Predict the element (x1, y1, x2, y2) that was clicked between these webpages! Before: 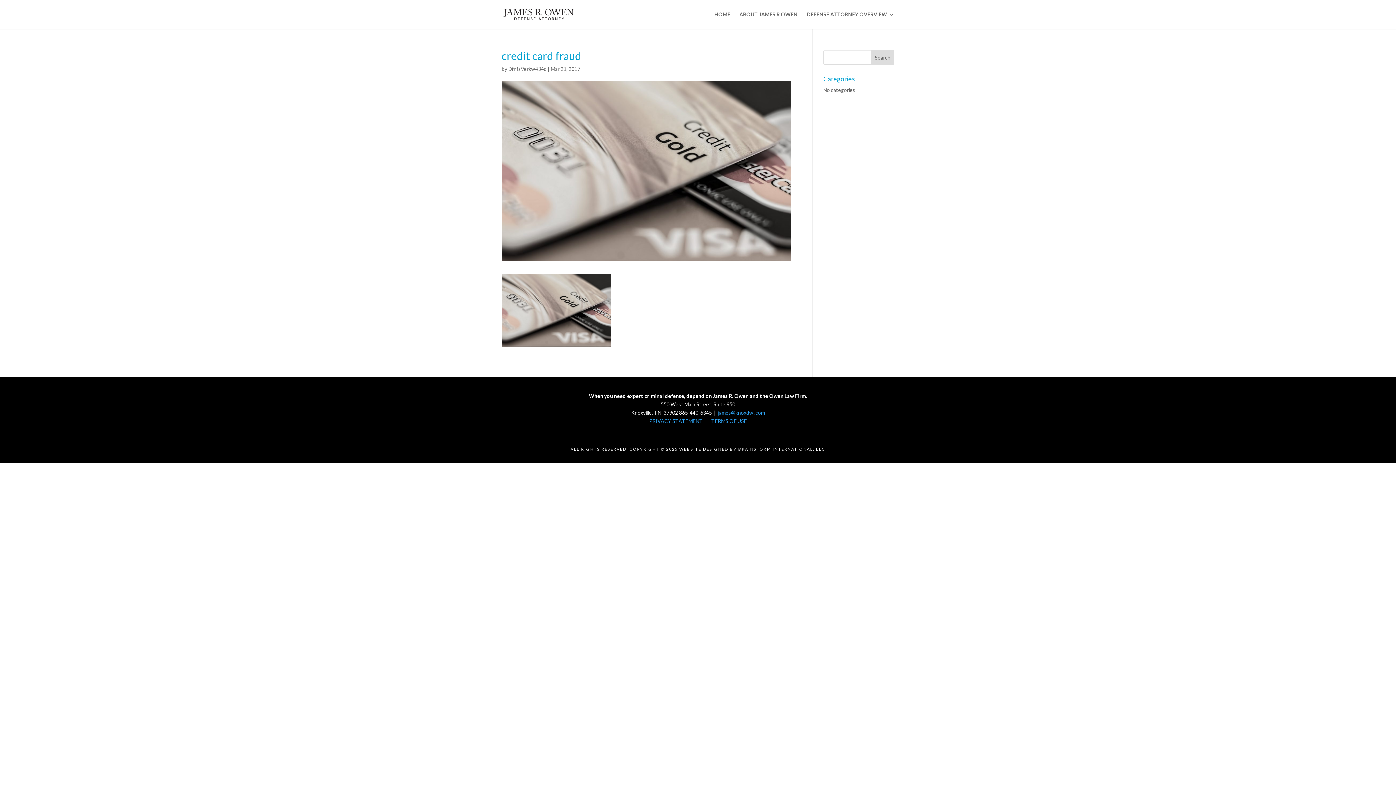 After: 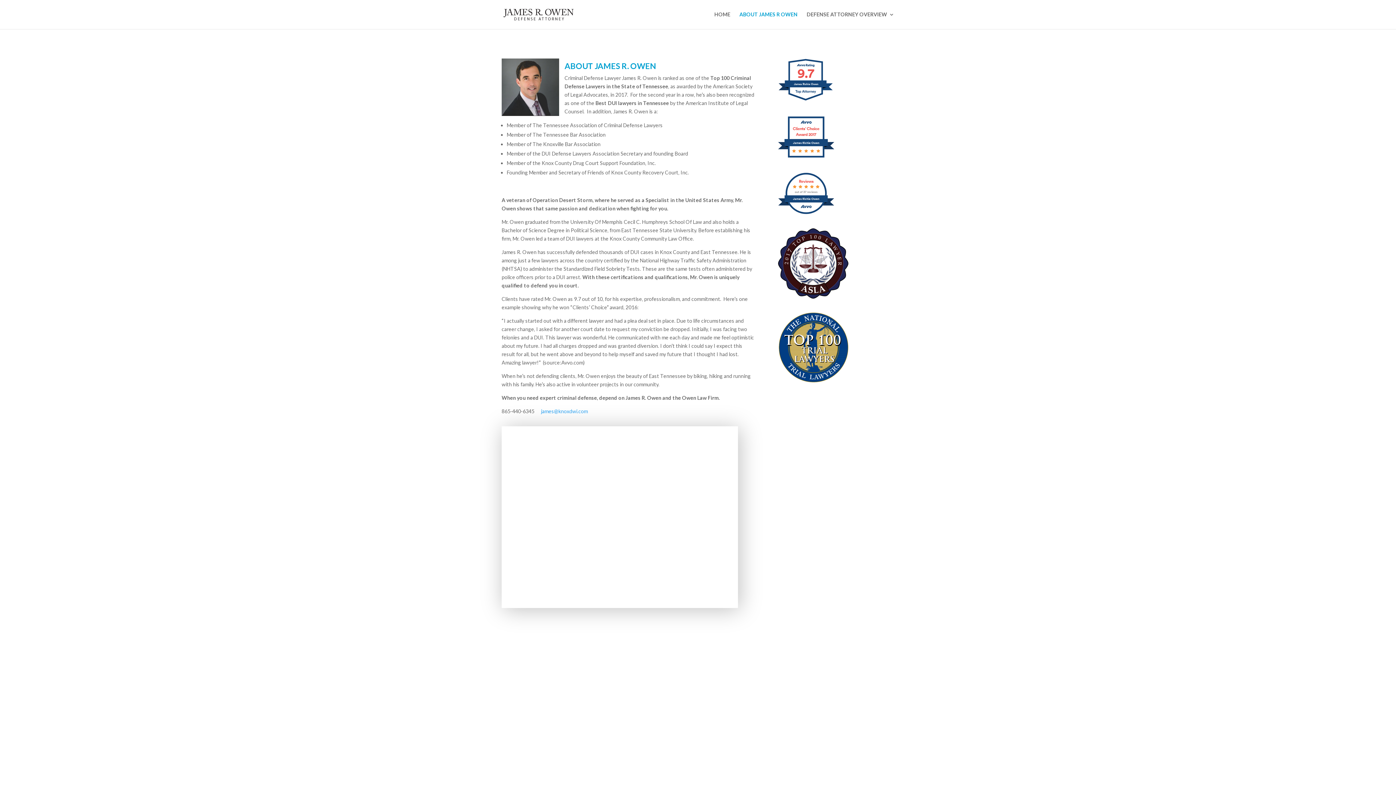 Action: label: ABOUT JAMES R OWEN bbox: (739, 12, 797, 29)